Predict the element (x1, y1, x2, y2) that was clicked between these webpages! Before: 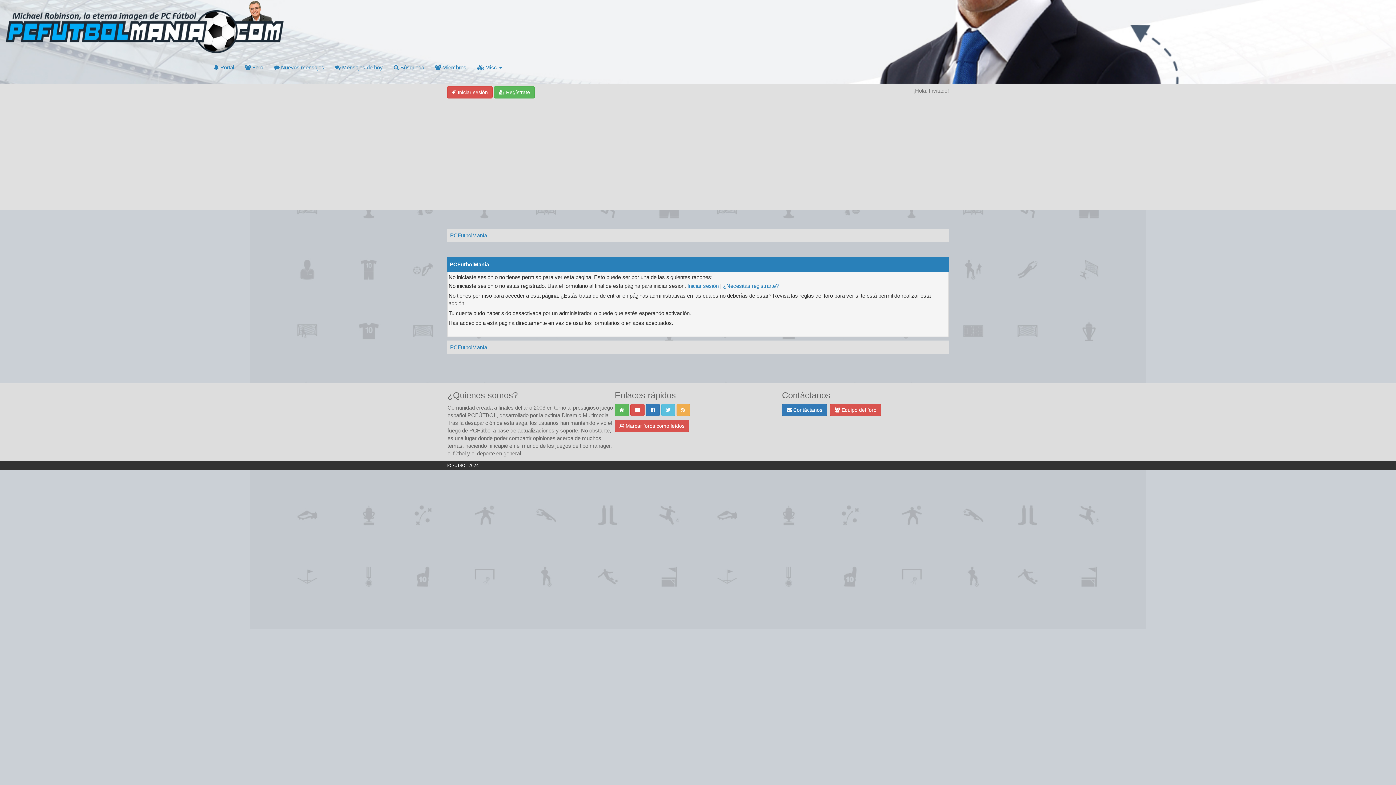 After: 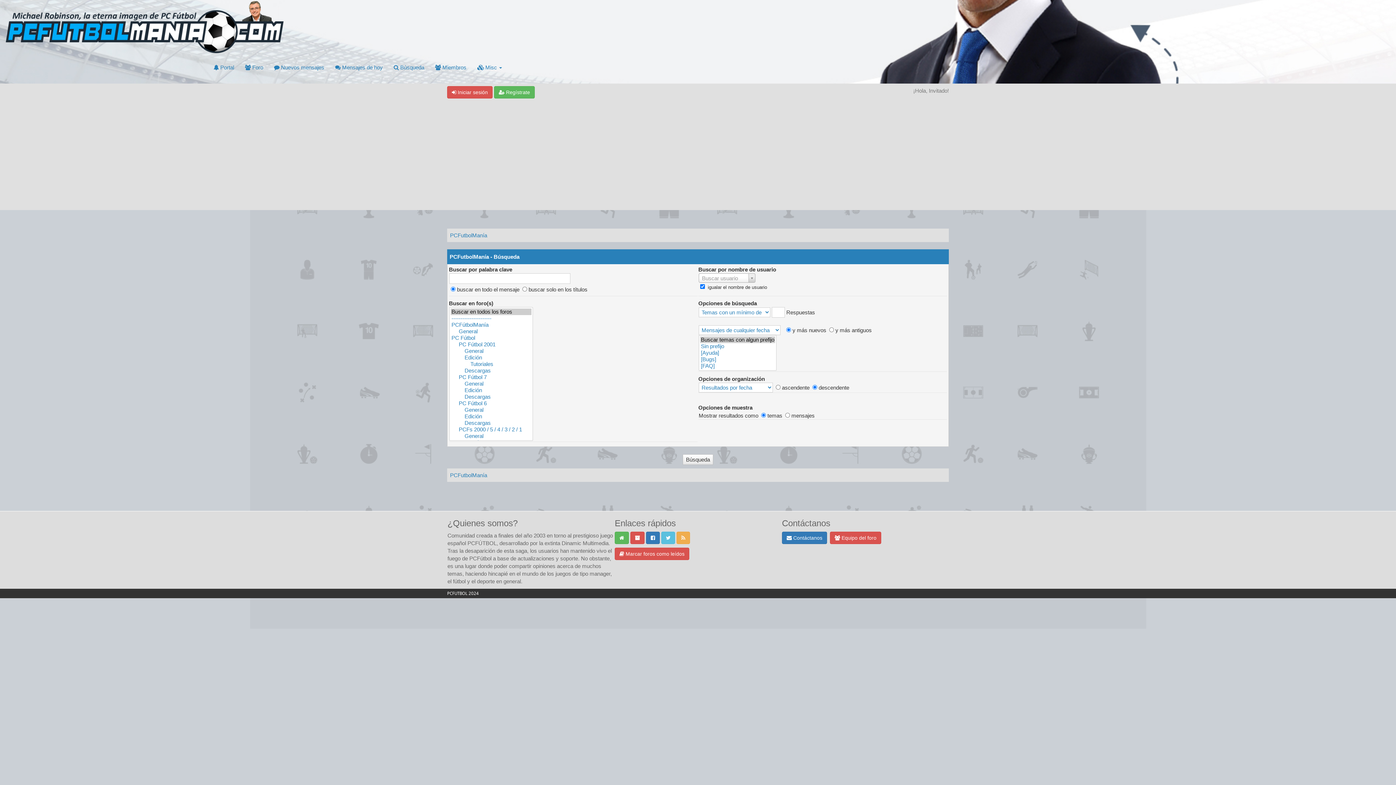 Action: label:  Búsqueda bbox: (388, 56, 429, 78)